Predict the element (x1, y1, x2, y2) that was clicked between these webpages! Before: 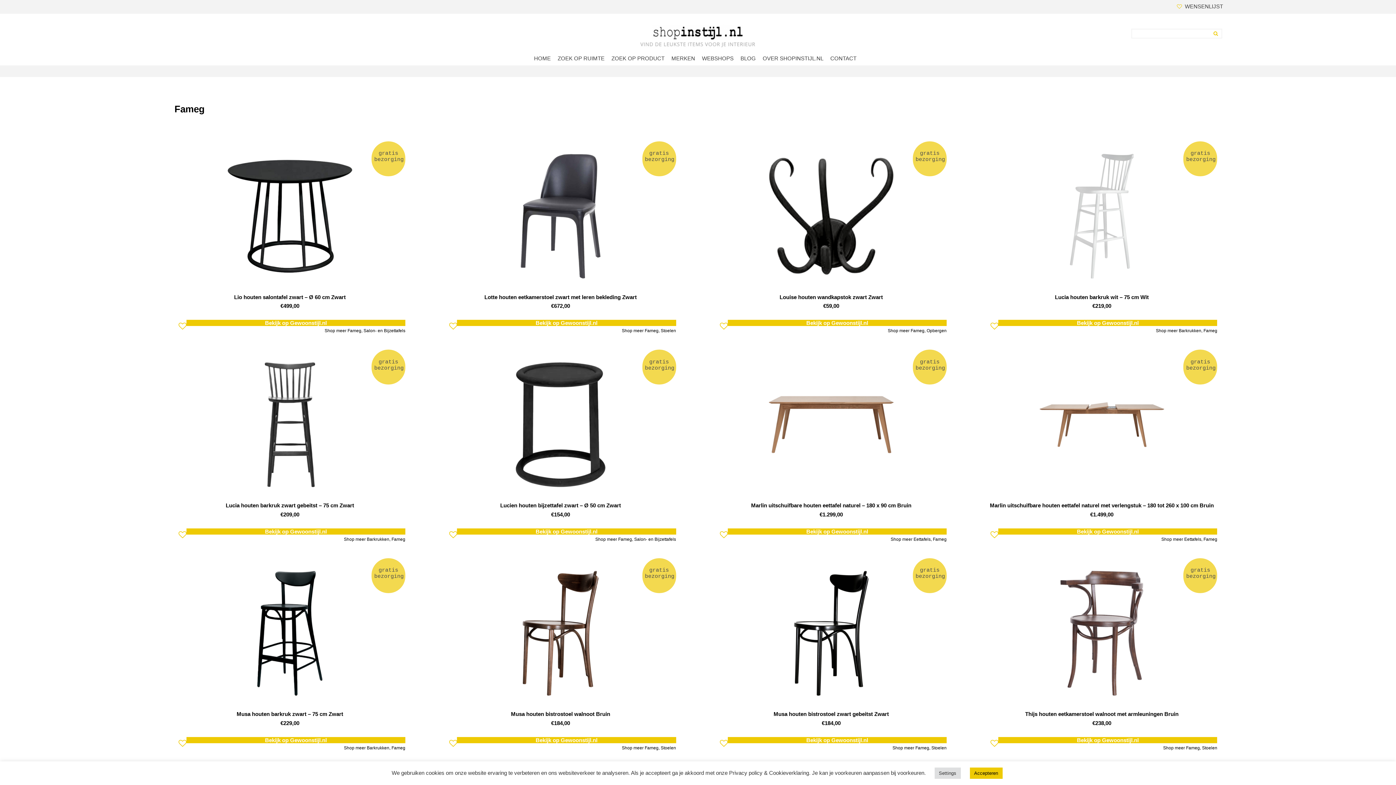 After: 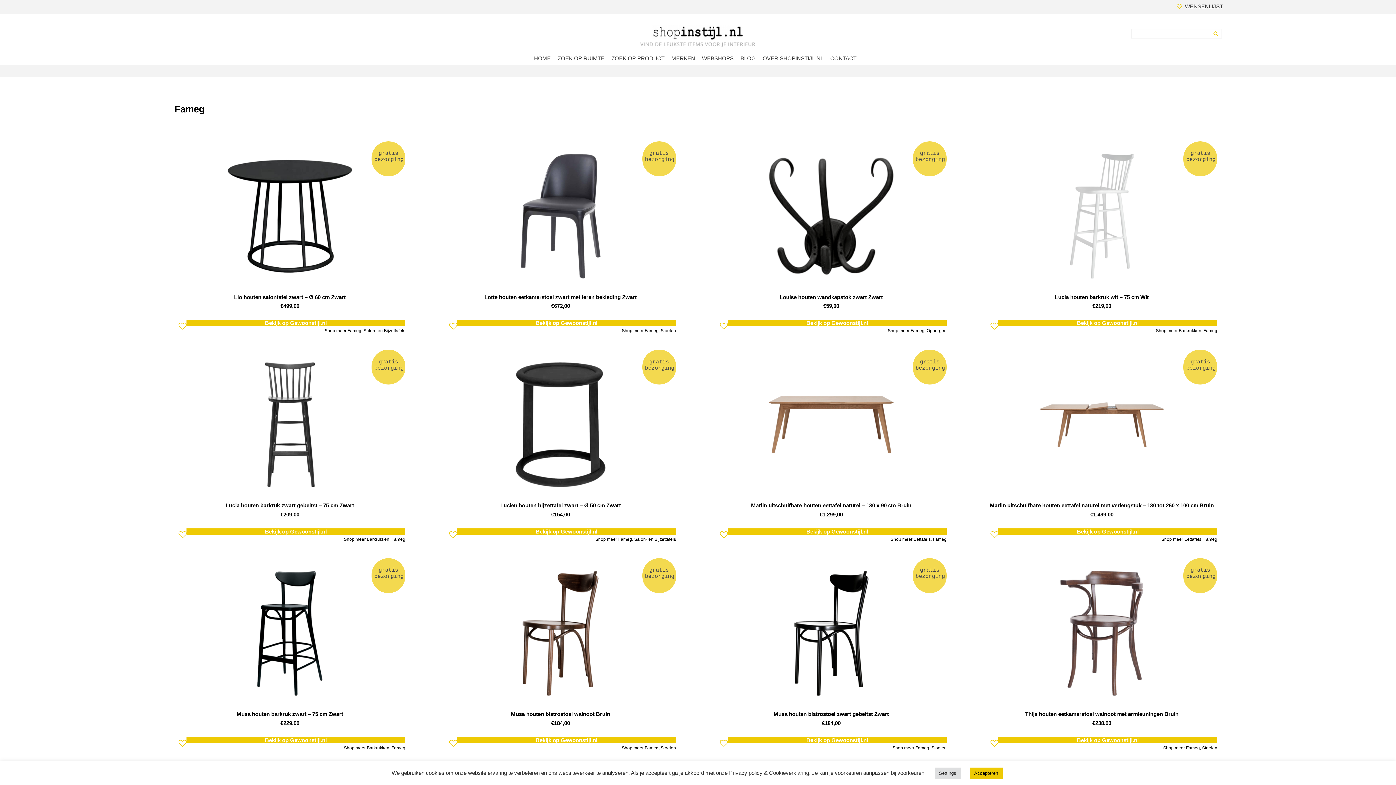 Action: bbox: (986, 349, 1217, 499)